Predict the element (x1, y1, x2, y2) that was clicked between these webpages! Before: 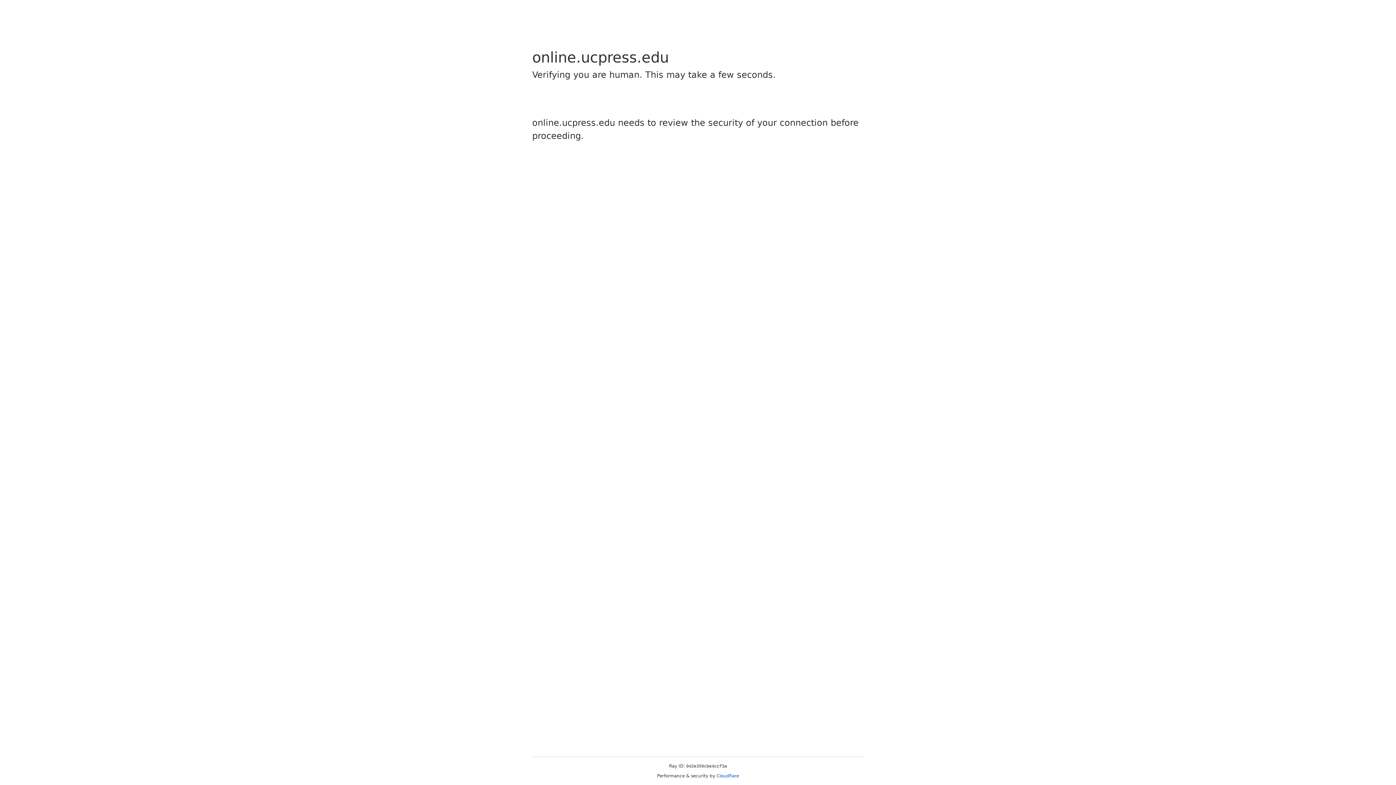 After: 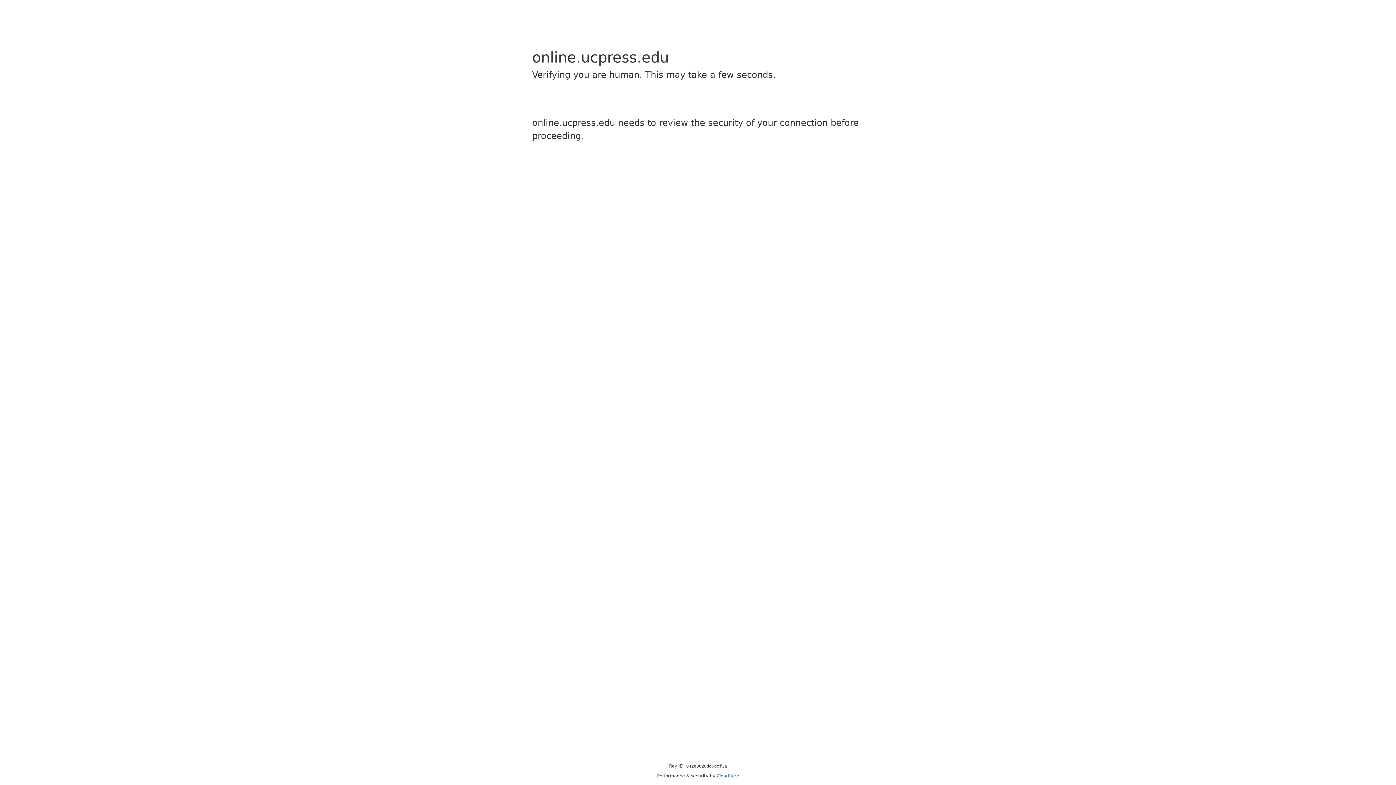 Action: label: Cloudflare bbox: (716, 773, 739, 778)